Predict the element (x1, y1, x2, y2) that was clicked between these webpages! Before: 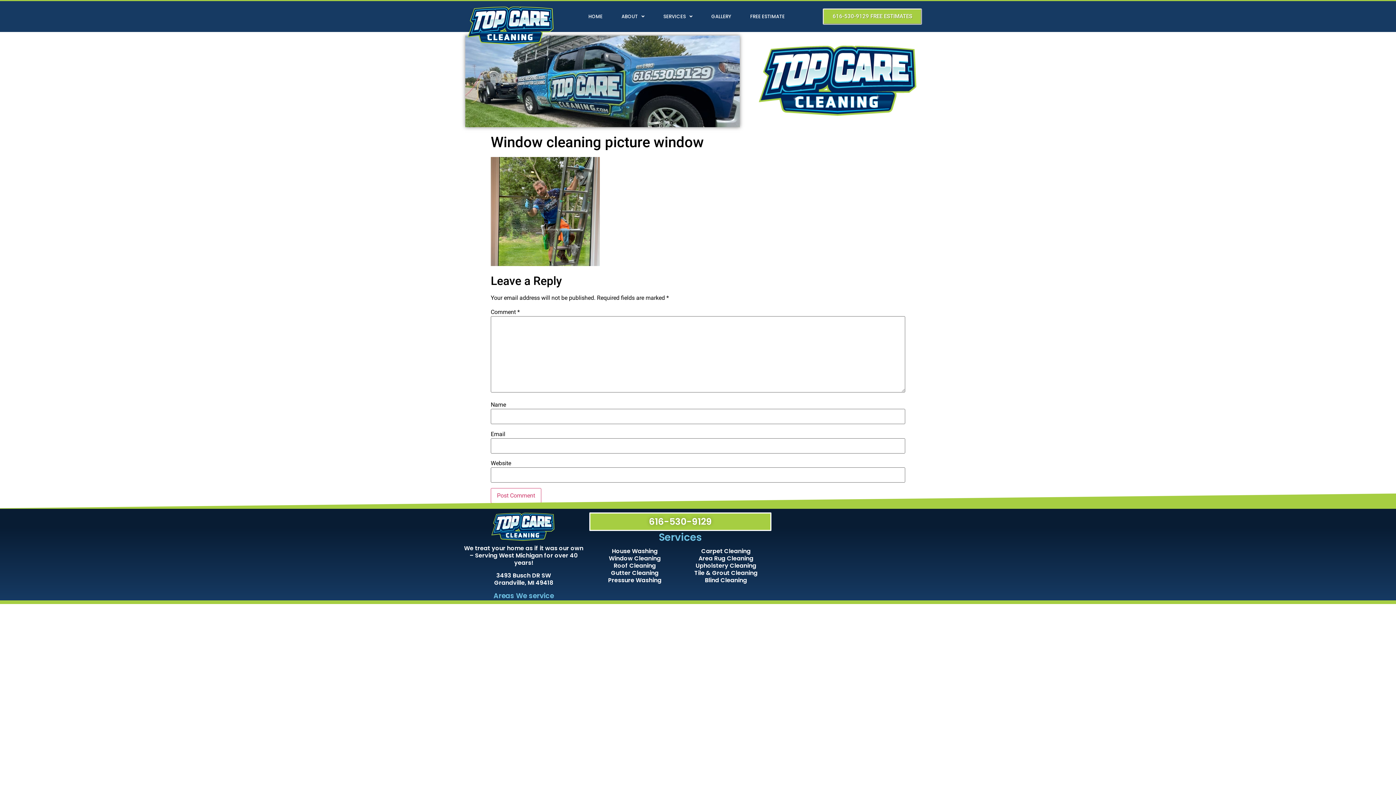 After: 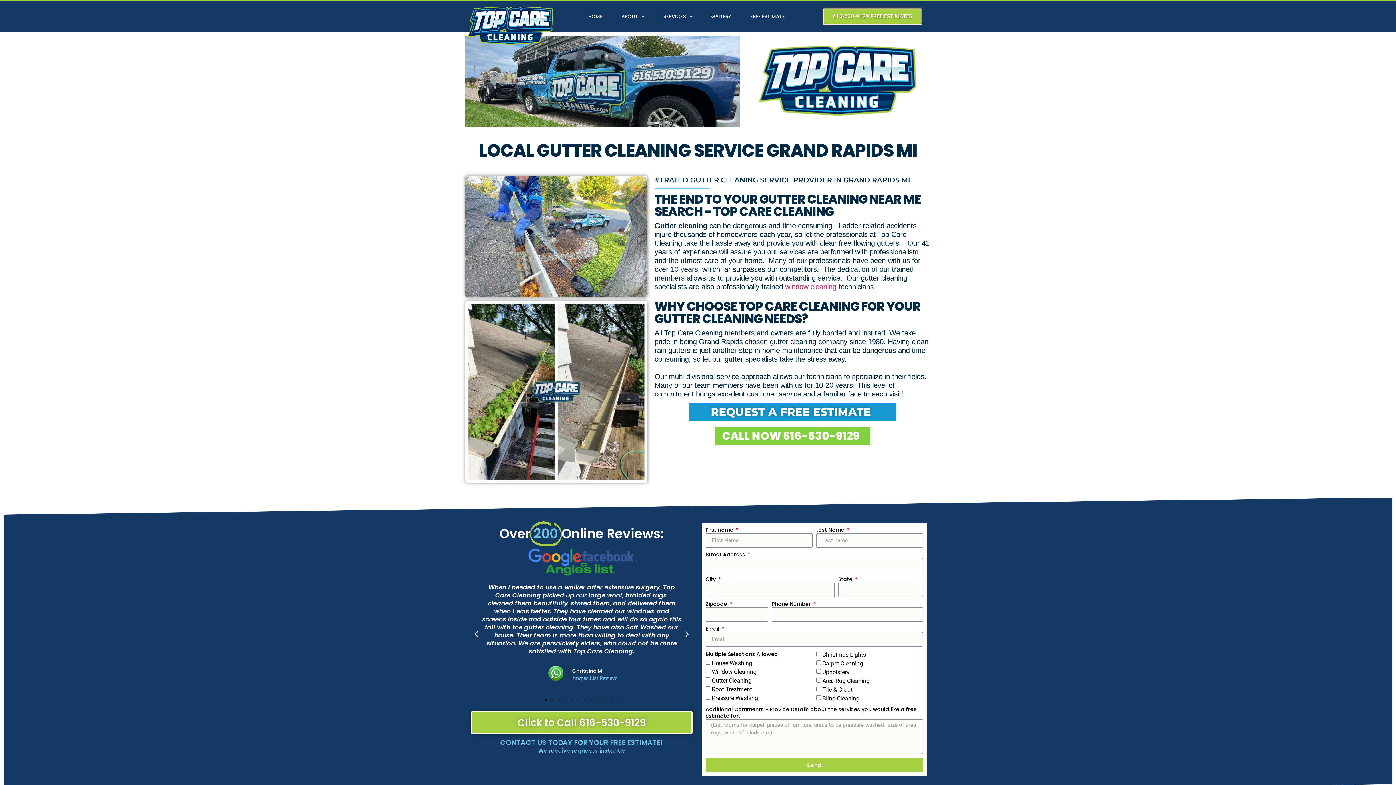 Action: label: Gutter Cleaning bbox: (611, 569, 658, 577)